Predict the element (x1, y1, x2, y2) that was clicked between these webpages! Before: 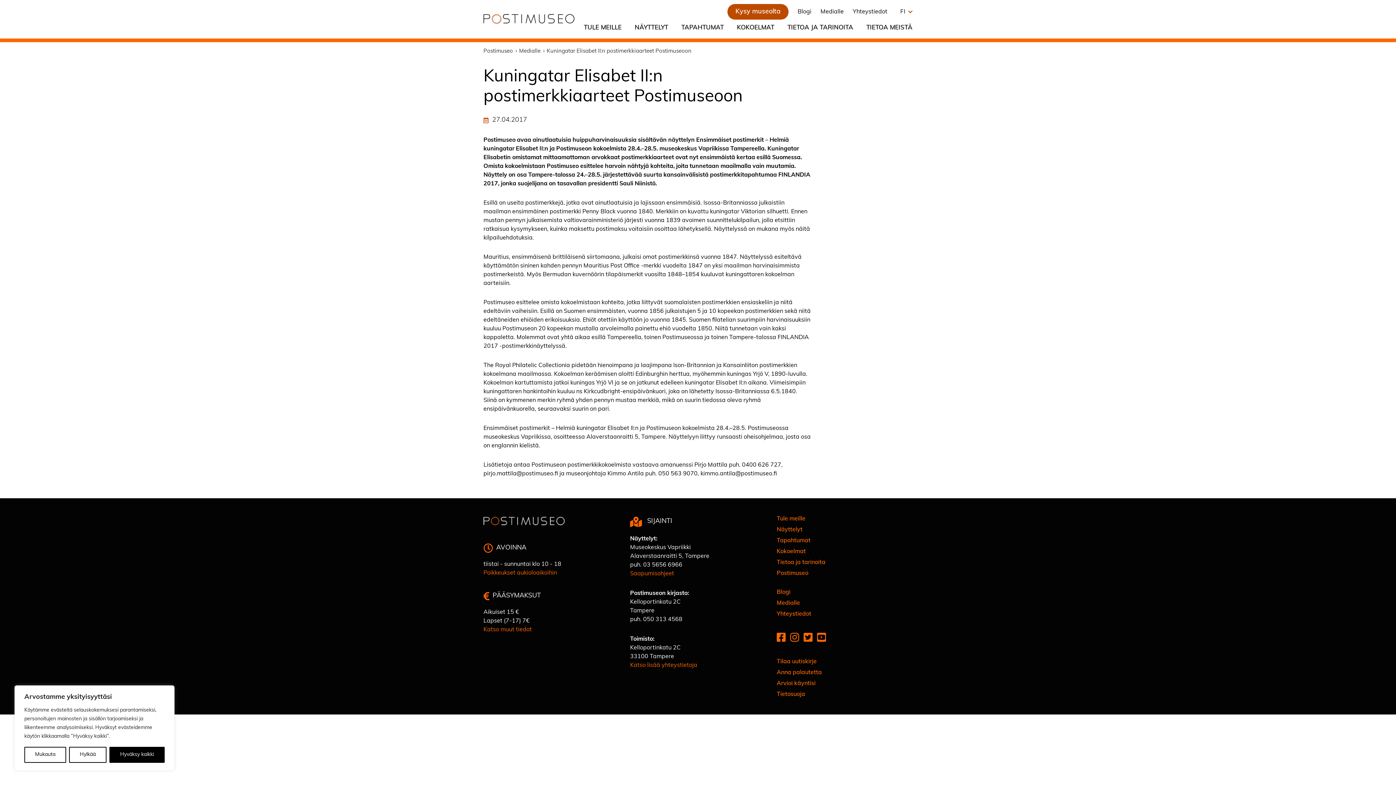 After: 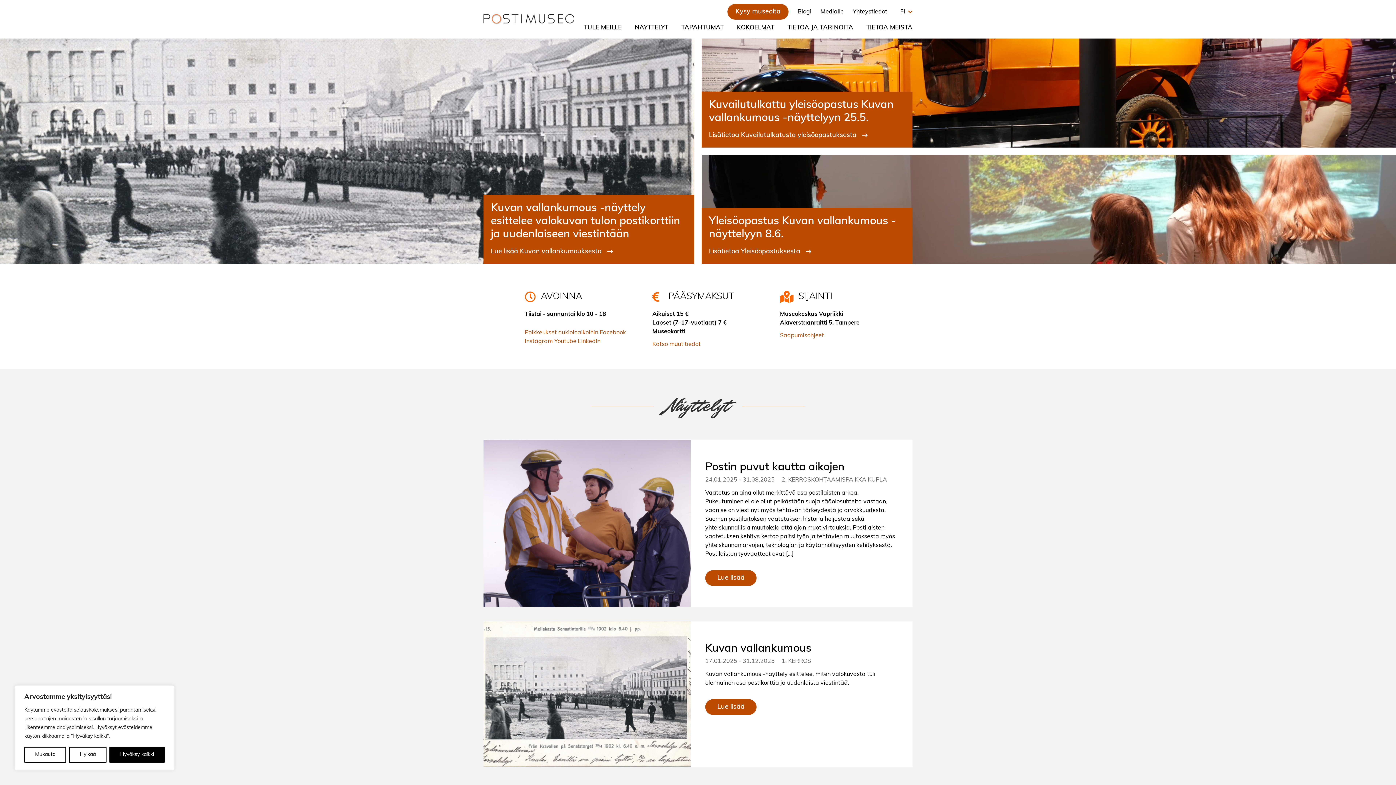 Action: bbox: (483, 518, 564, 524)